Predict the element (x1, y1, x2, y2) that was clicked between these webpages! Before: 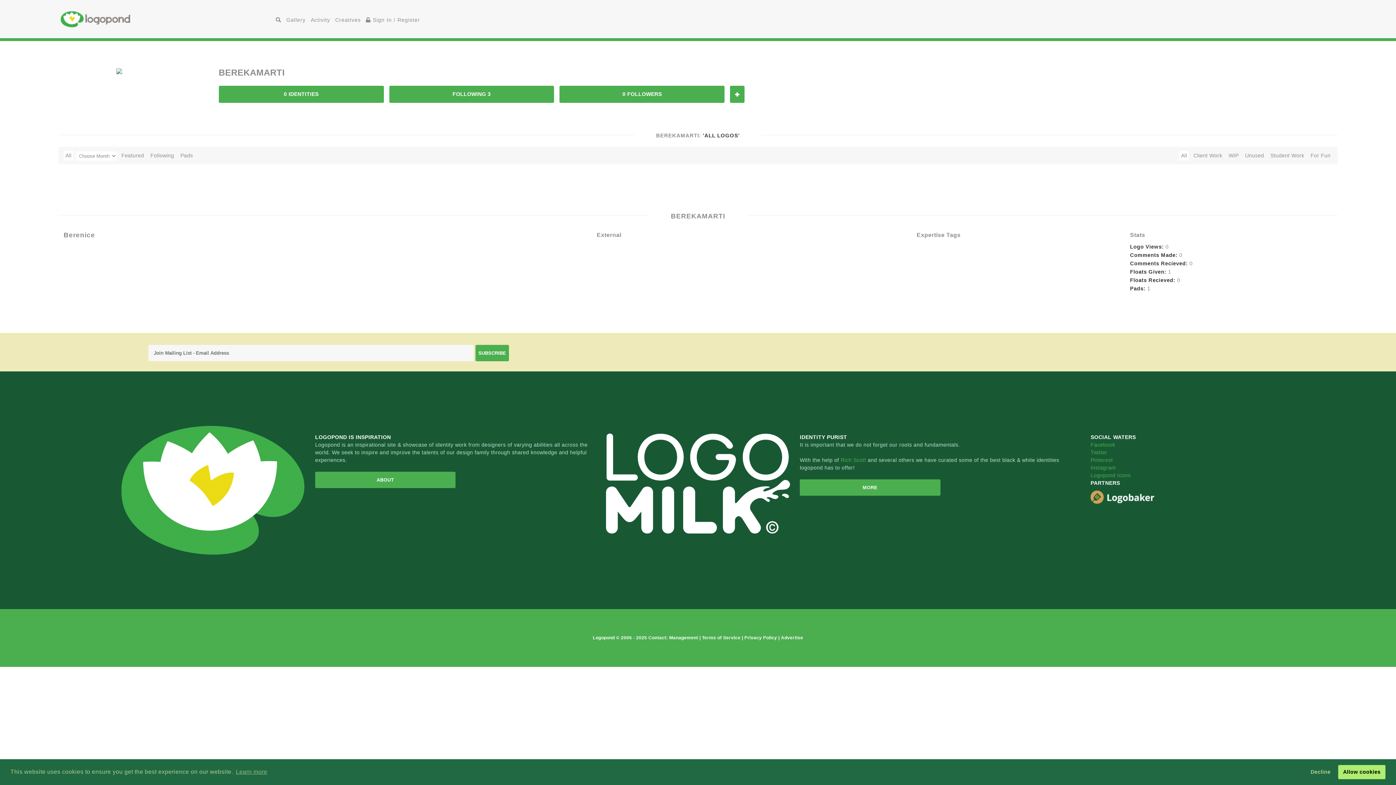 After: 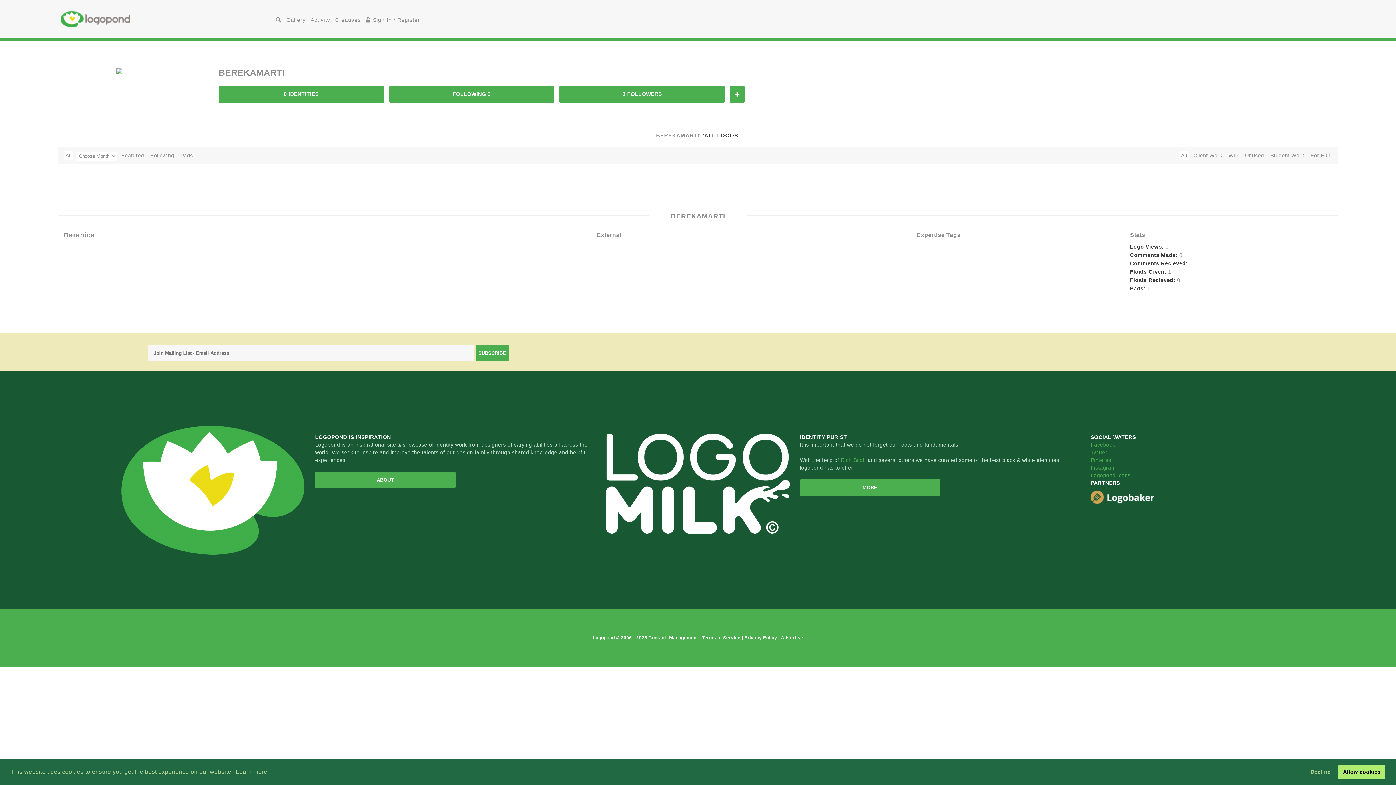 Action: bbox: (234, 766, 268, 777) label: learn more about cookies